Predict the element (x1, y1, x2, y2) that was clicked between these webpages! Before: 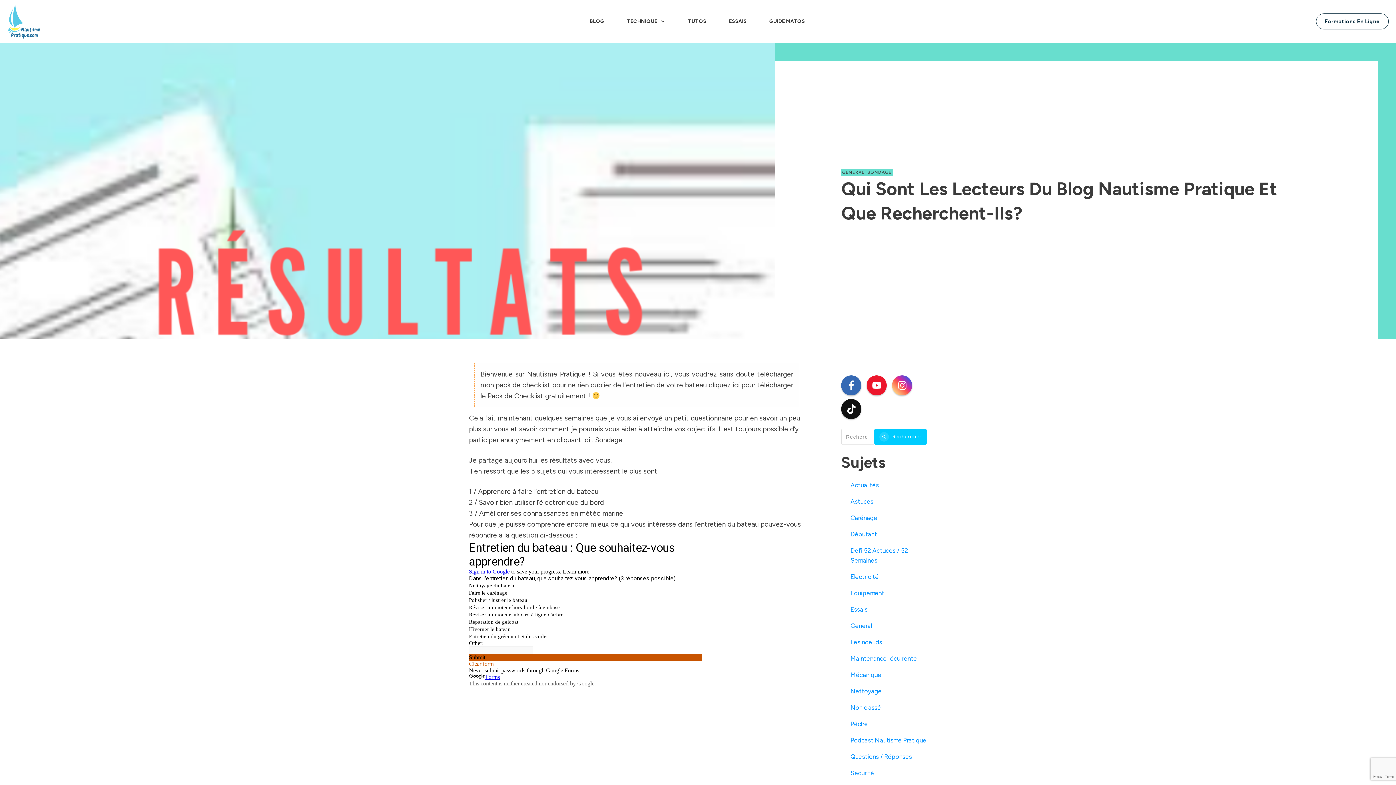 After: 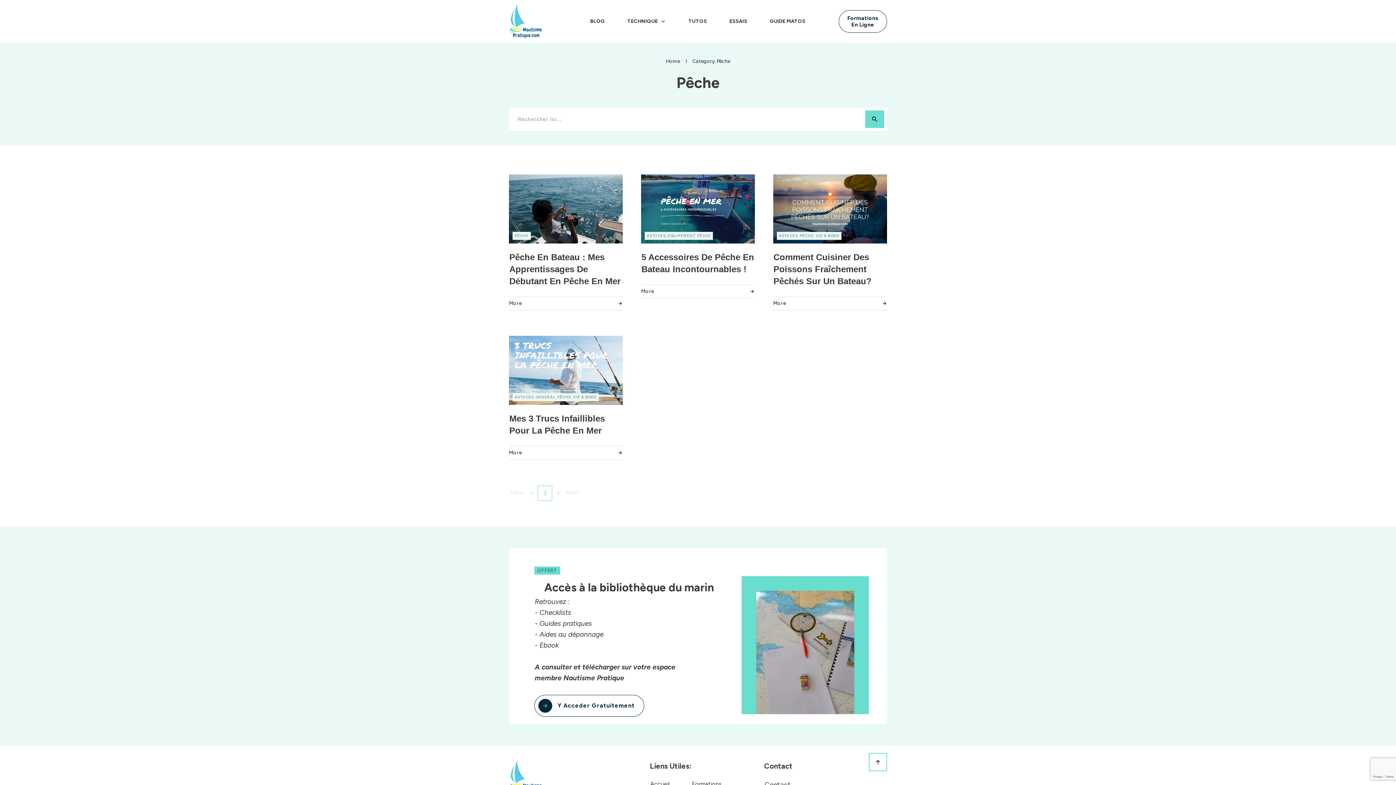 Action: bbox: (850, 720, 868, 728) label: Pêche